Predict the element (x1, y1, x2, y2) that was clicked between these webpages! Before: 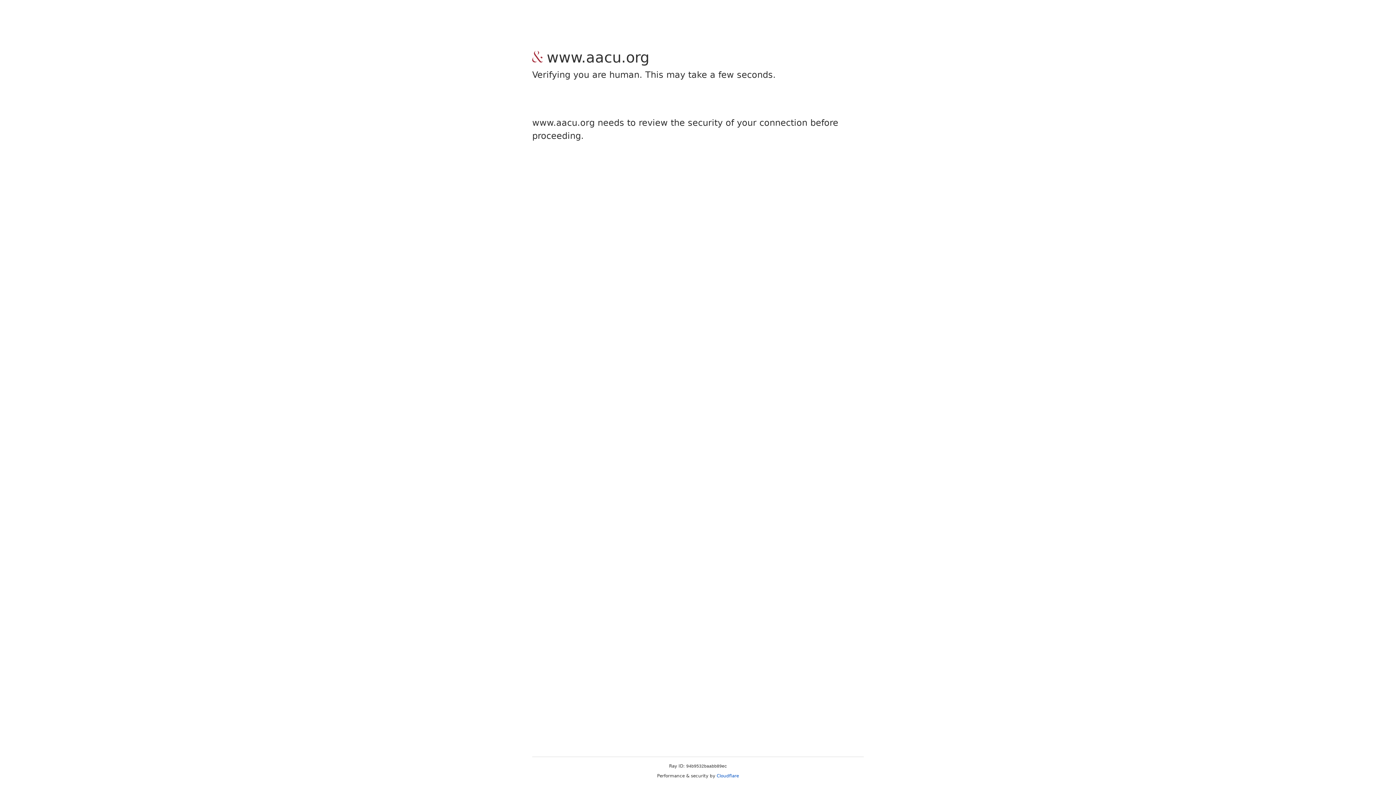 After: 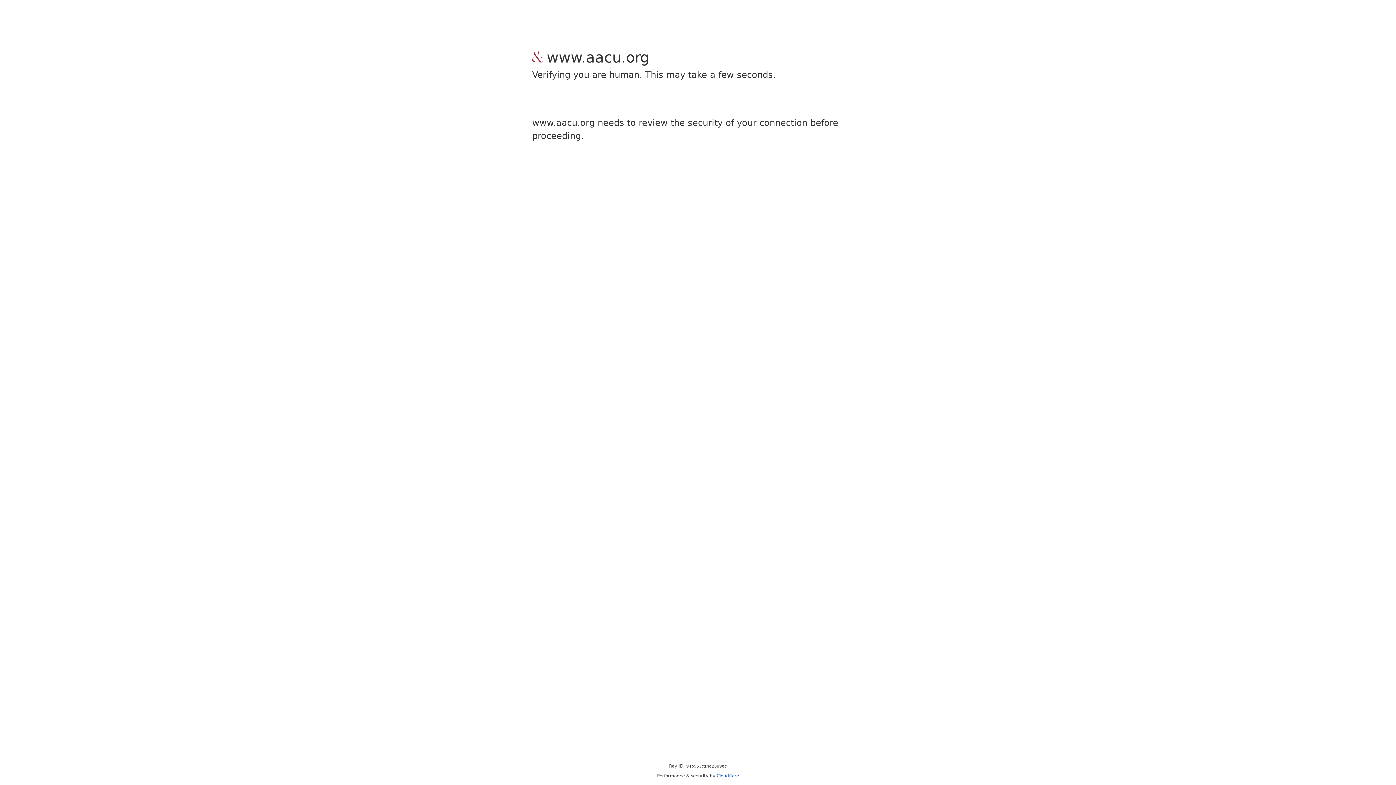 Action: bbox: (716, 773, 739, 778) label: Cloudflare